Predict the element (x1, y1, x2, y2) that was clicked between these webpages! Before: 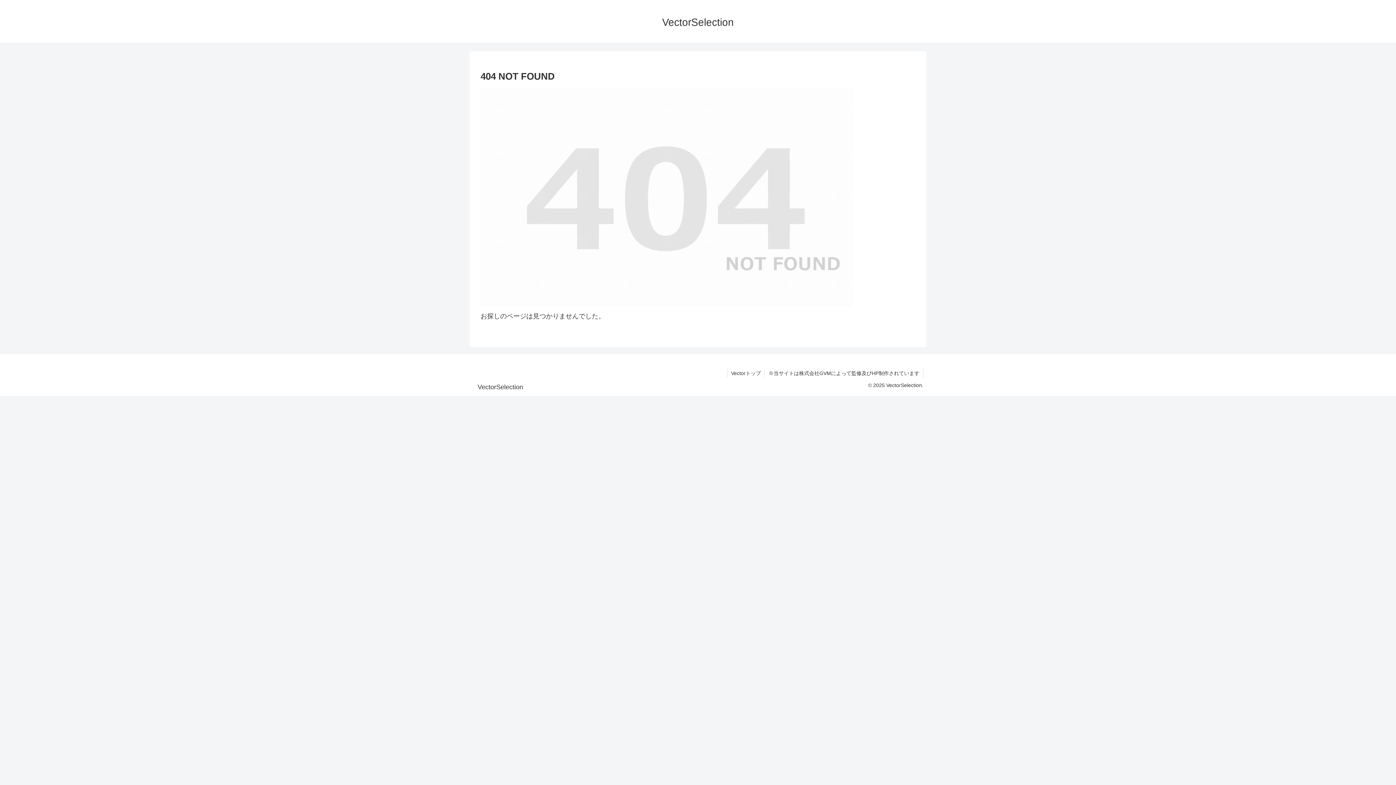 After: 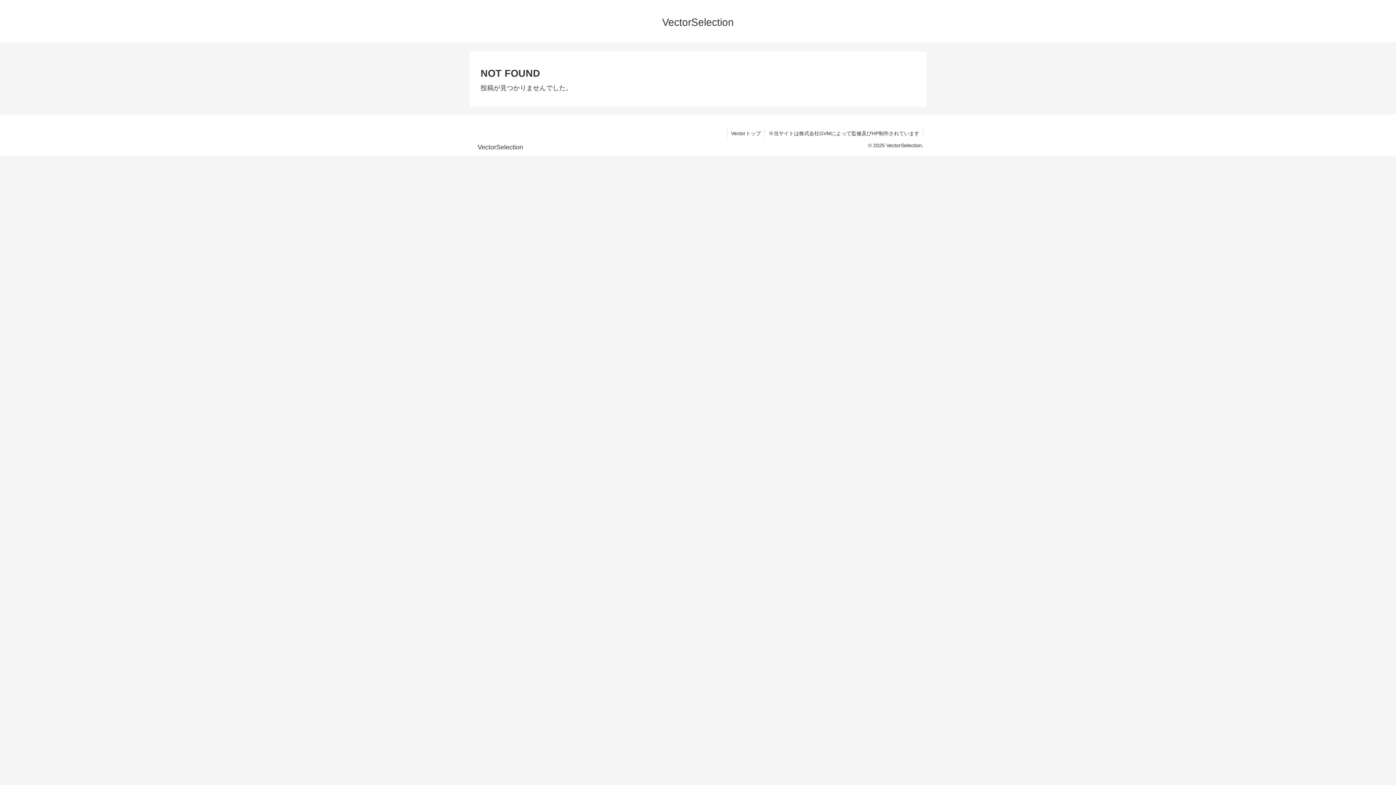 Action: label: ※当サイトは株式会社GVMによって監修及びHP制作されています bbox: (765, 369, 923, 378)